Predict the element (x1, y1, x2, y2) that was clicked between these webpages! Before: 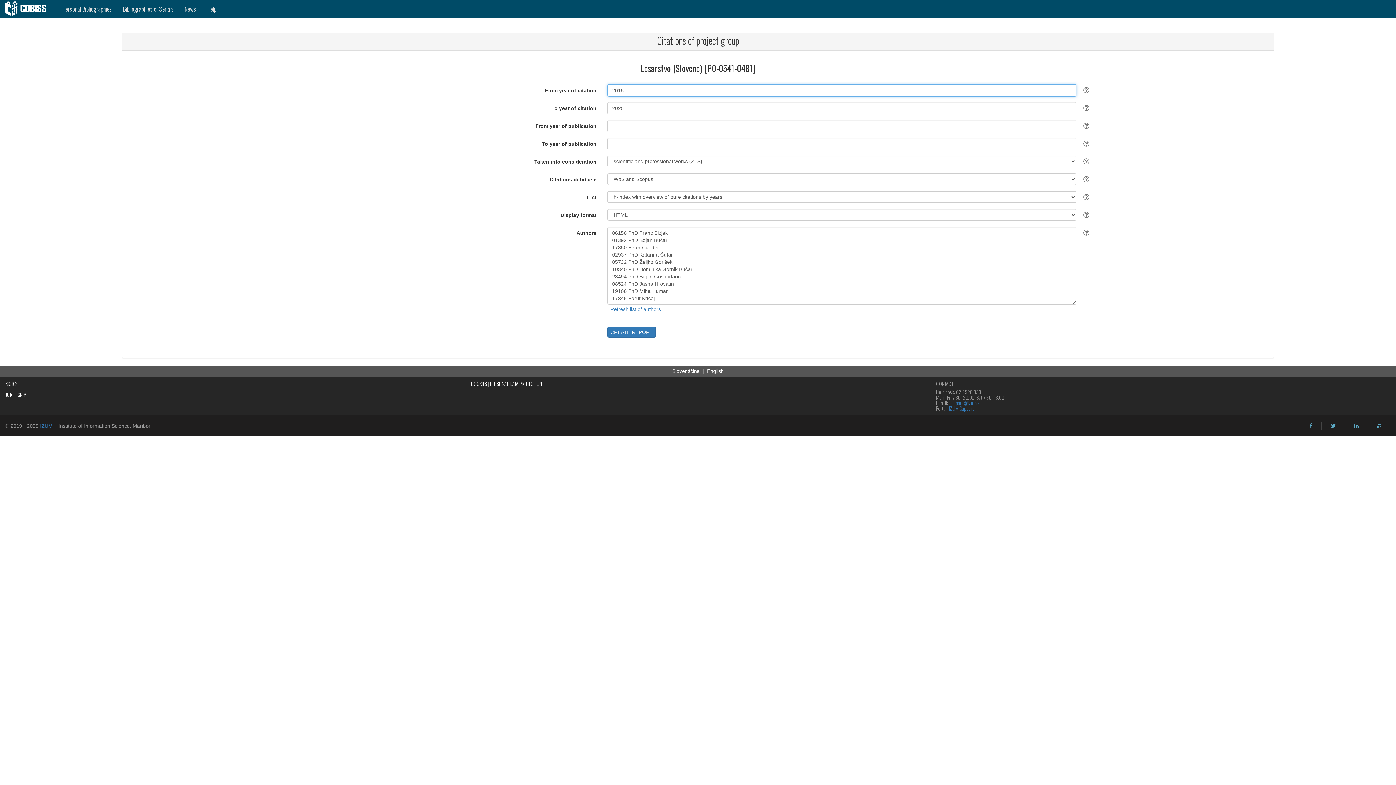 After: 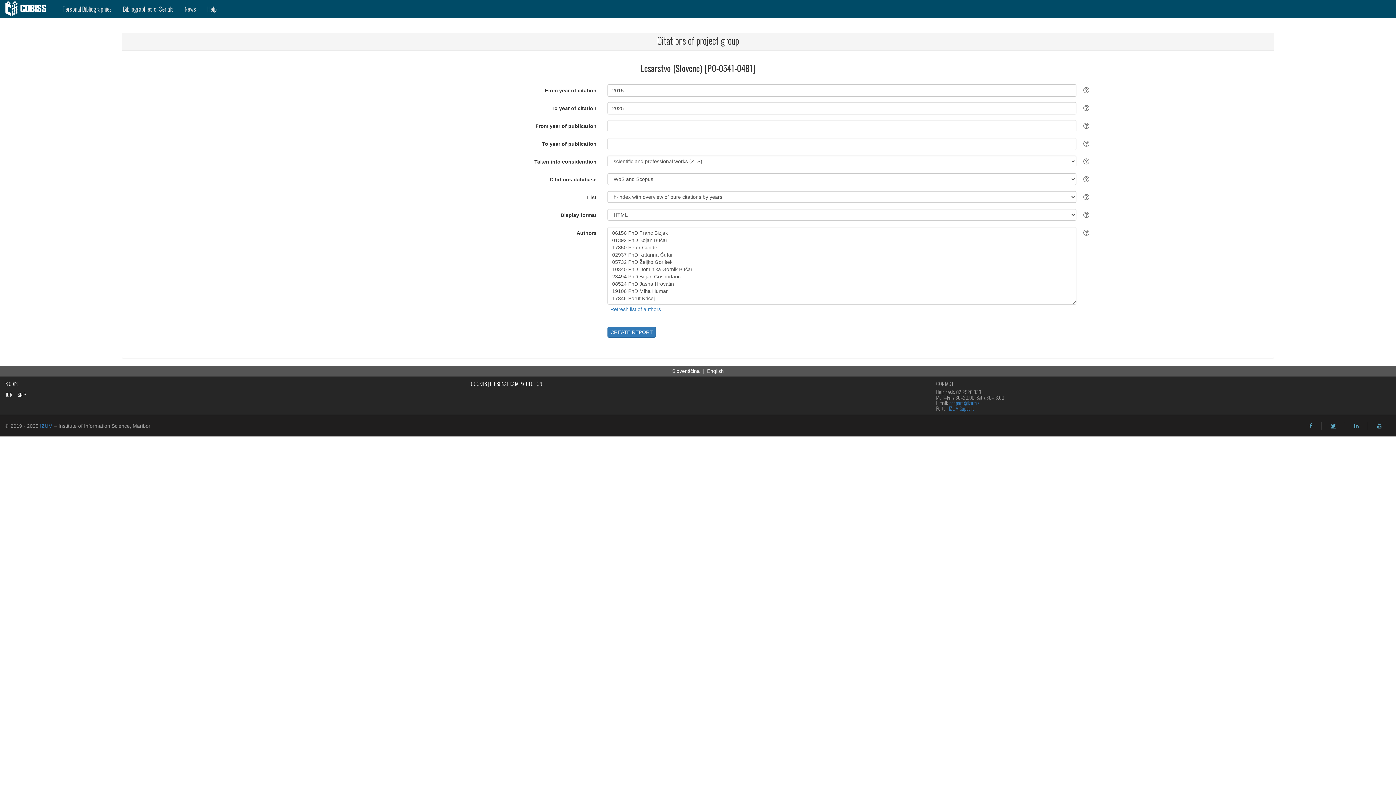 Action: bbox: (1331, 423, 1336, 428) label: twitter